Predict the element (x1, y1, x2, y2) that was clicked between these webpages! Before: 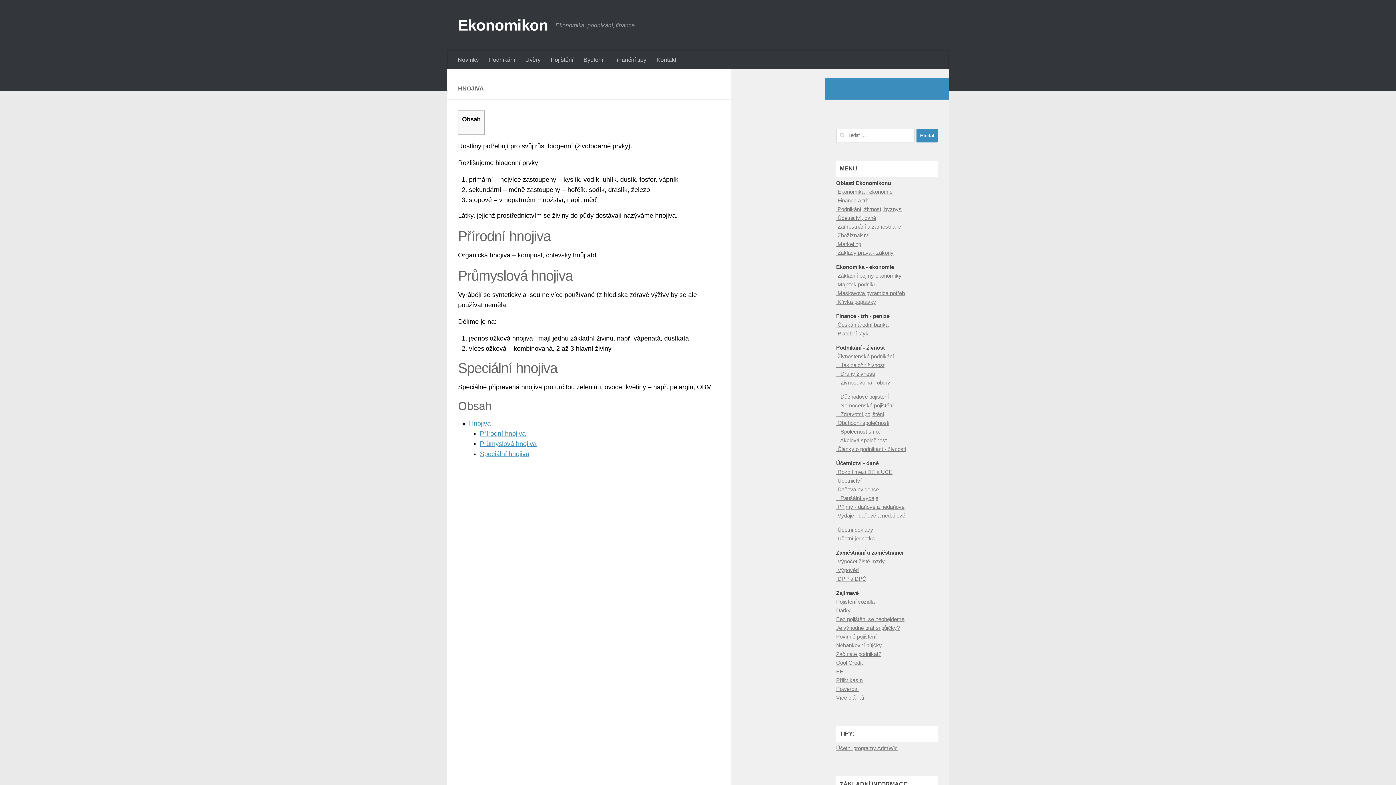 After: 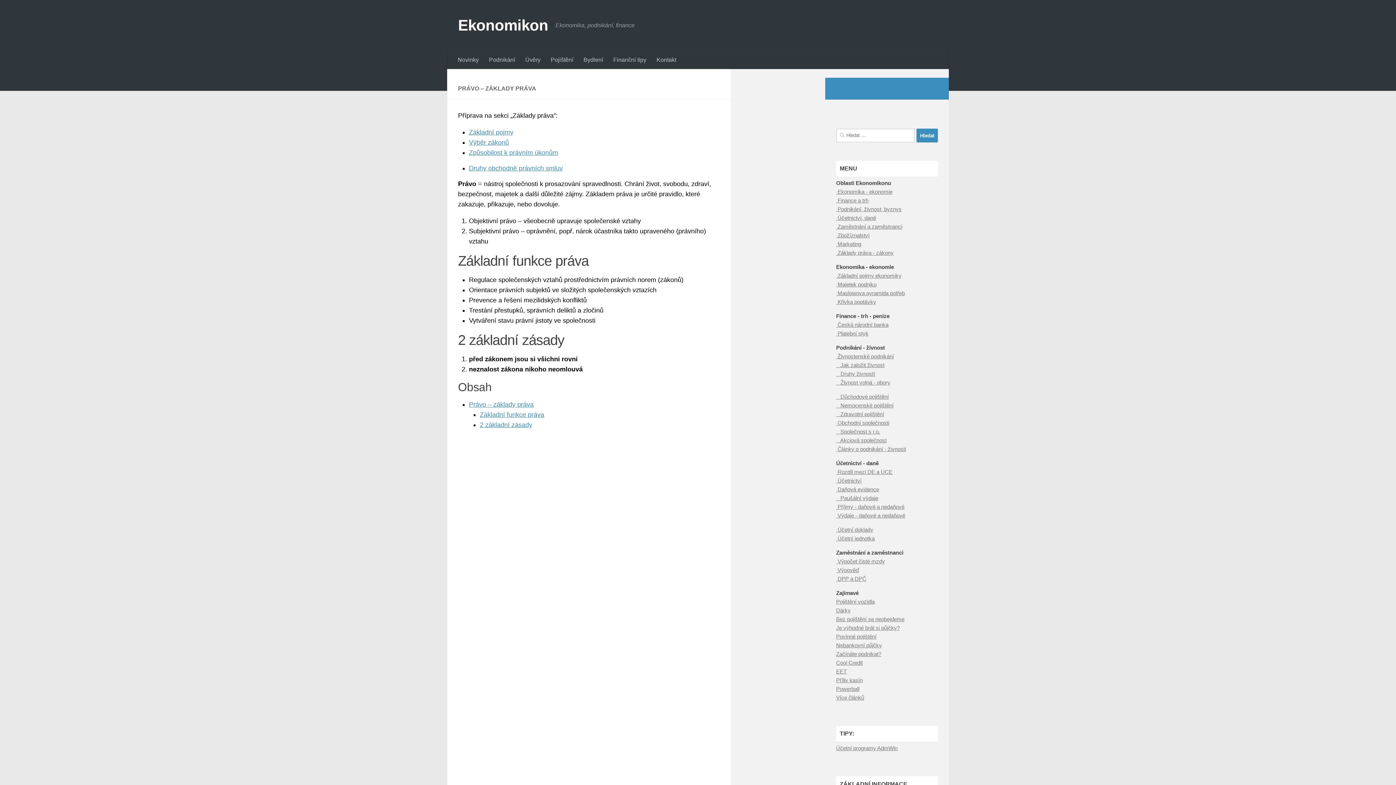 Action: bbox: (836, 249, 893, 256) label:  Základy práva - zákony